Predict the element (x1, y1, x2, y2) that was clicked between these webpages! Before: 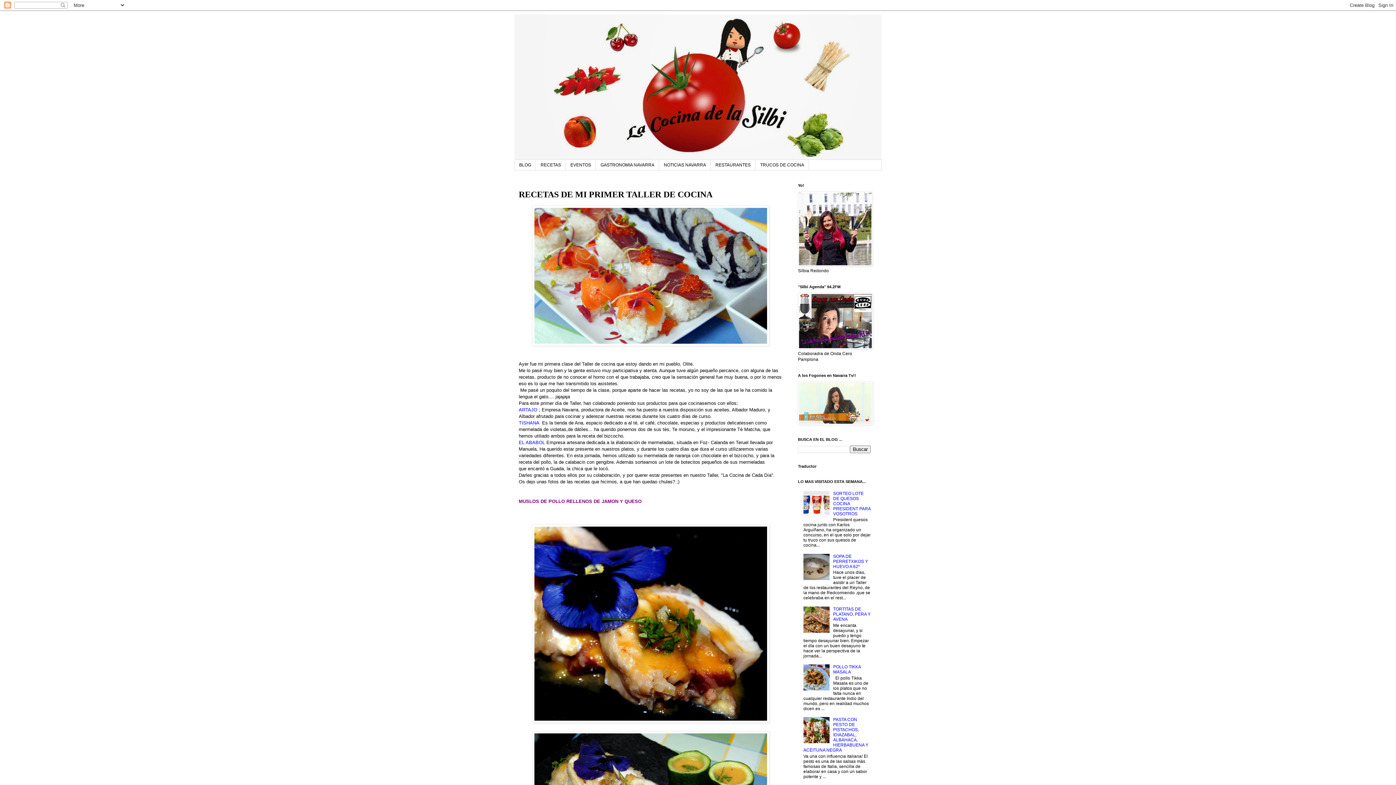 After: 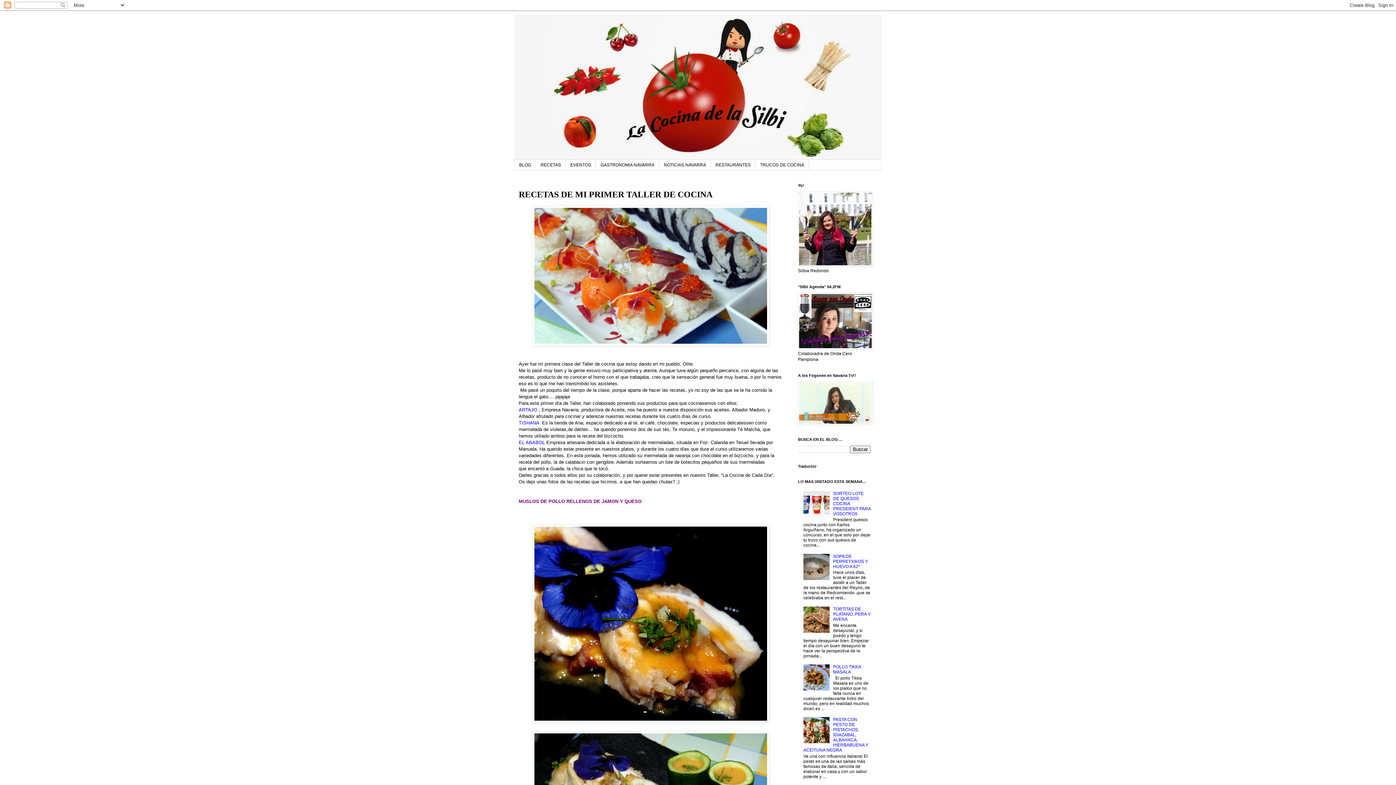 Action: bbox: (803, 629, 831, 634)